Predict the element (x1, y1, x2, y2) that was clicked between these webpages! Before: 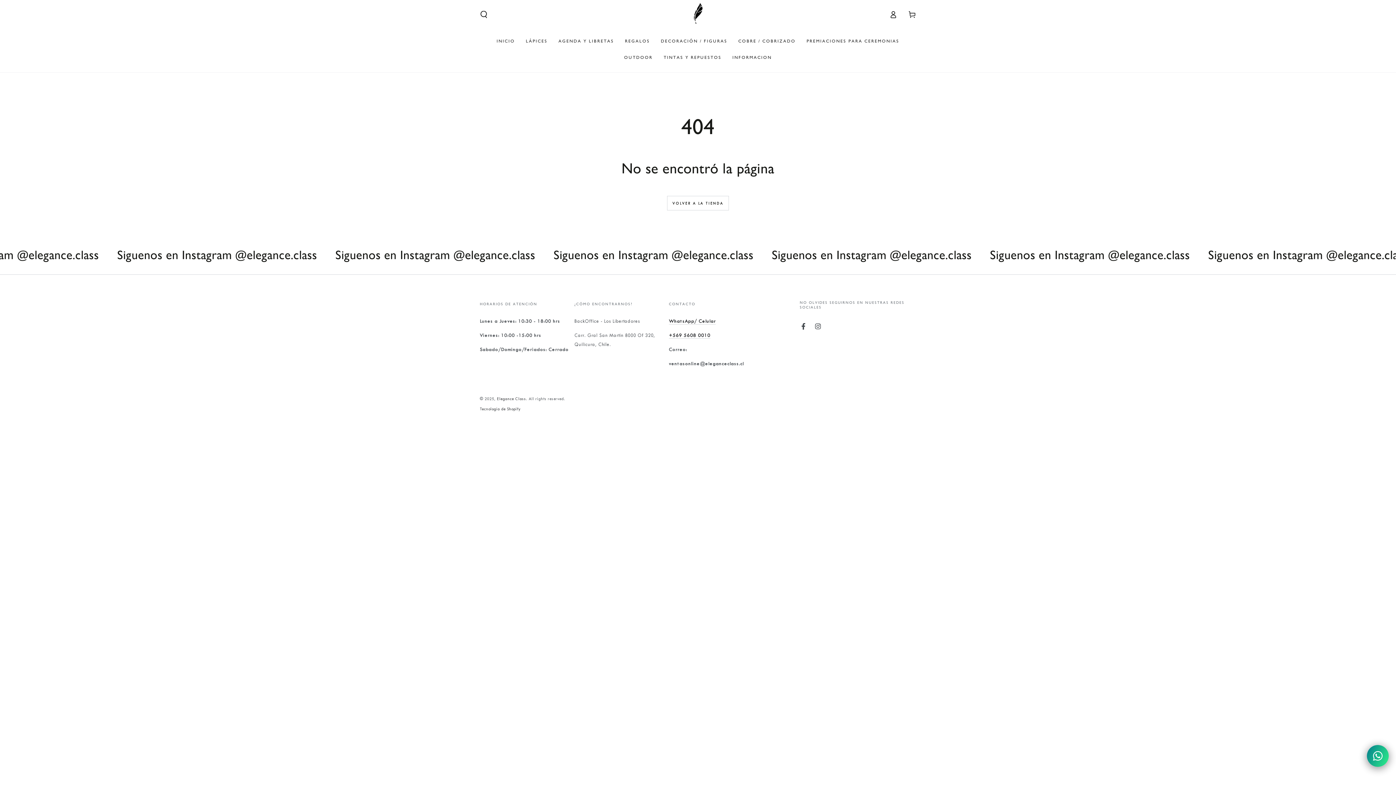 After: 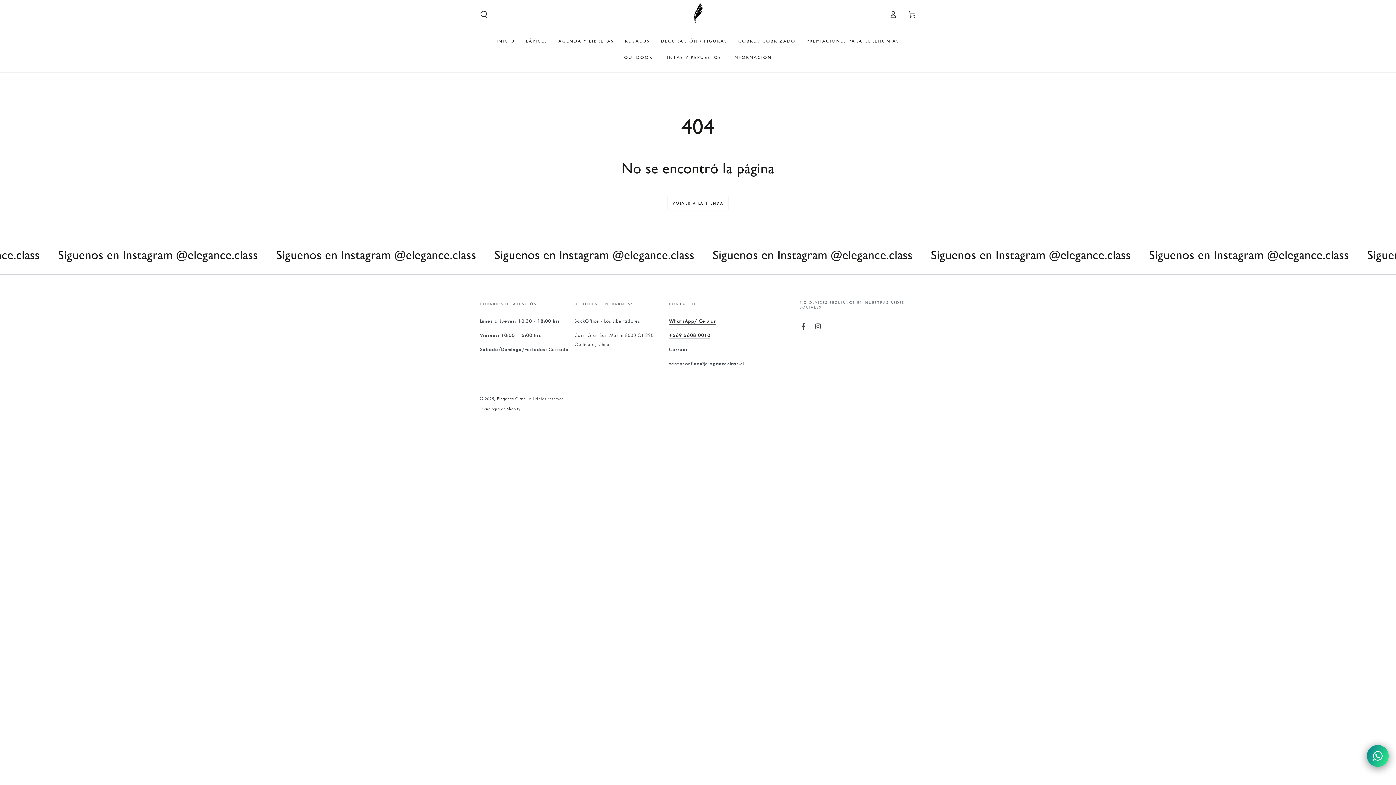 Action: label: WhatsApp/ Celular bbox: (669, 318, 716, 324)